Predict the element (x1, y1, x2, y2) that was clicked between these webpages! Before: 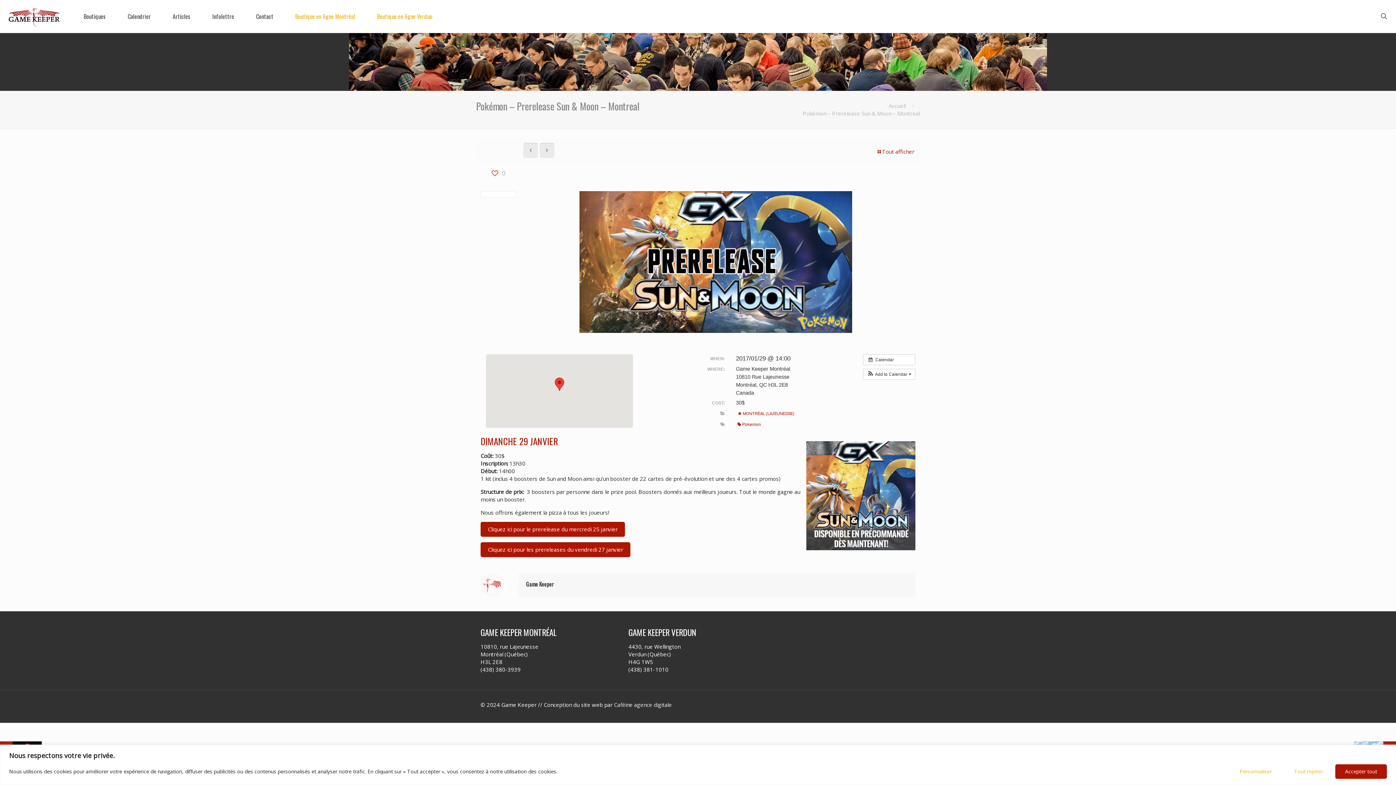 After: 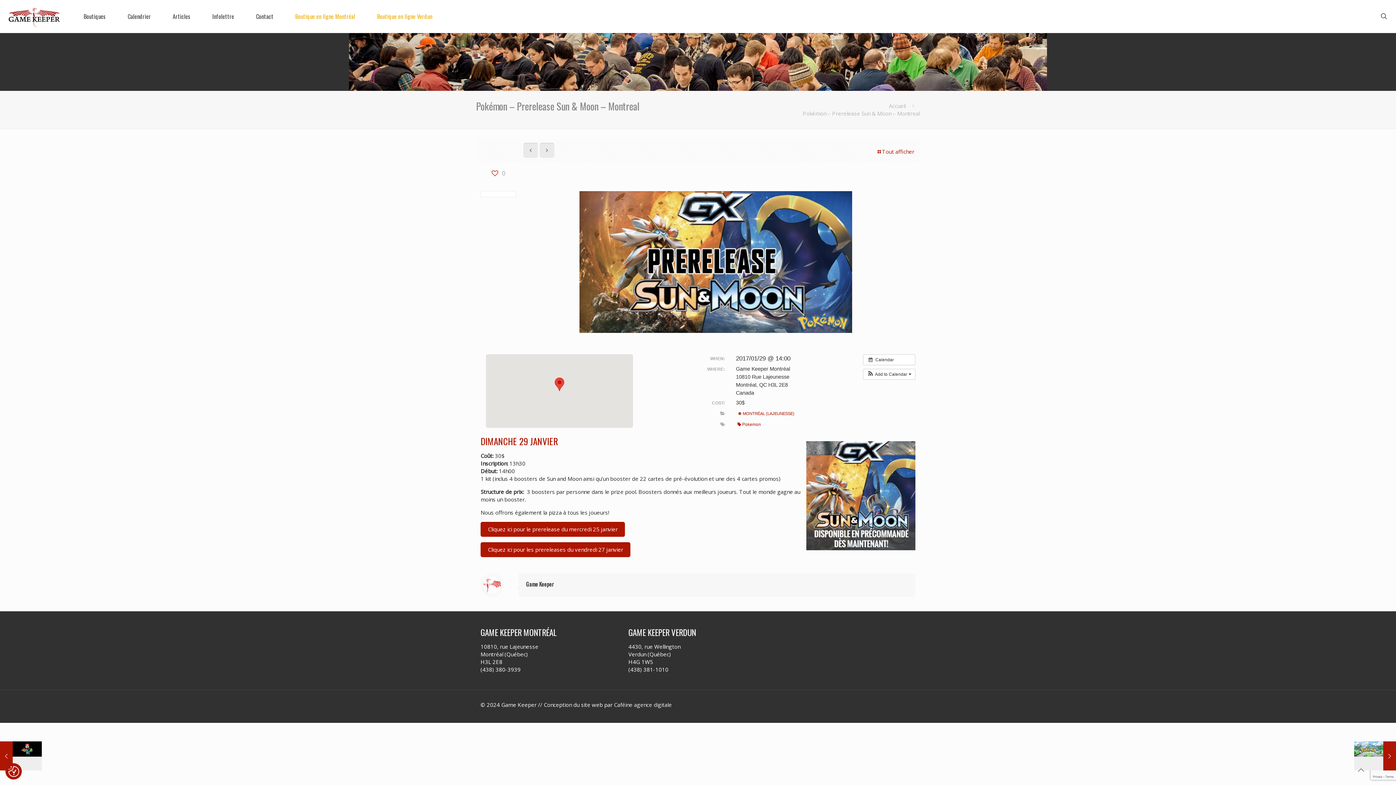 Action: bbox: (1335, 764, 1387, 779) label: Accepter tout